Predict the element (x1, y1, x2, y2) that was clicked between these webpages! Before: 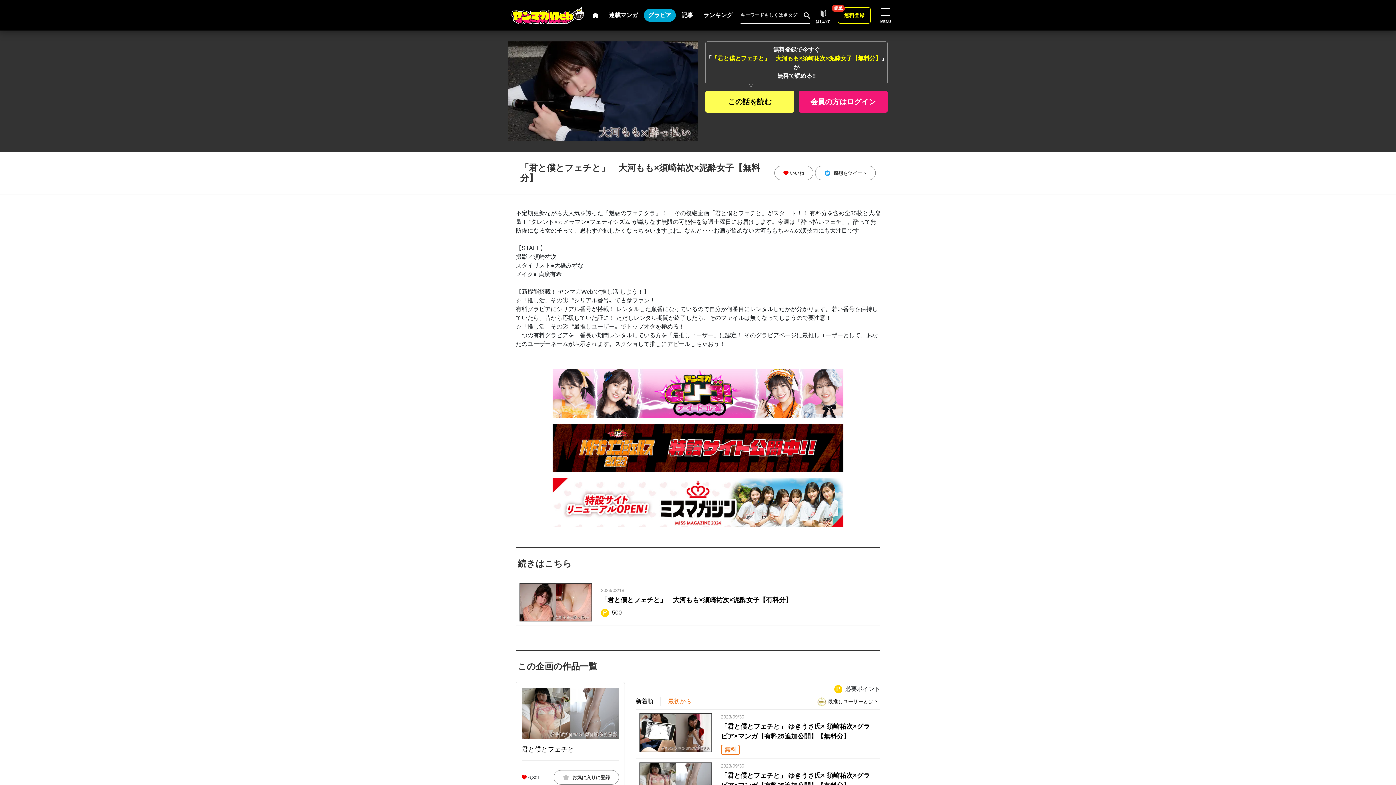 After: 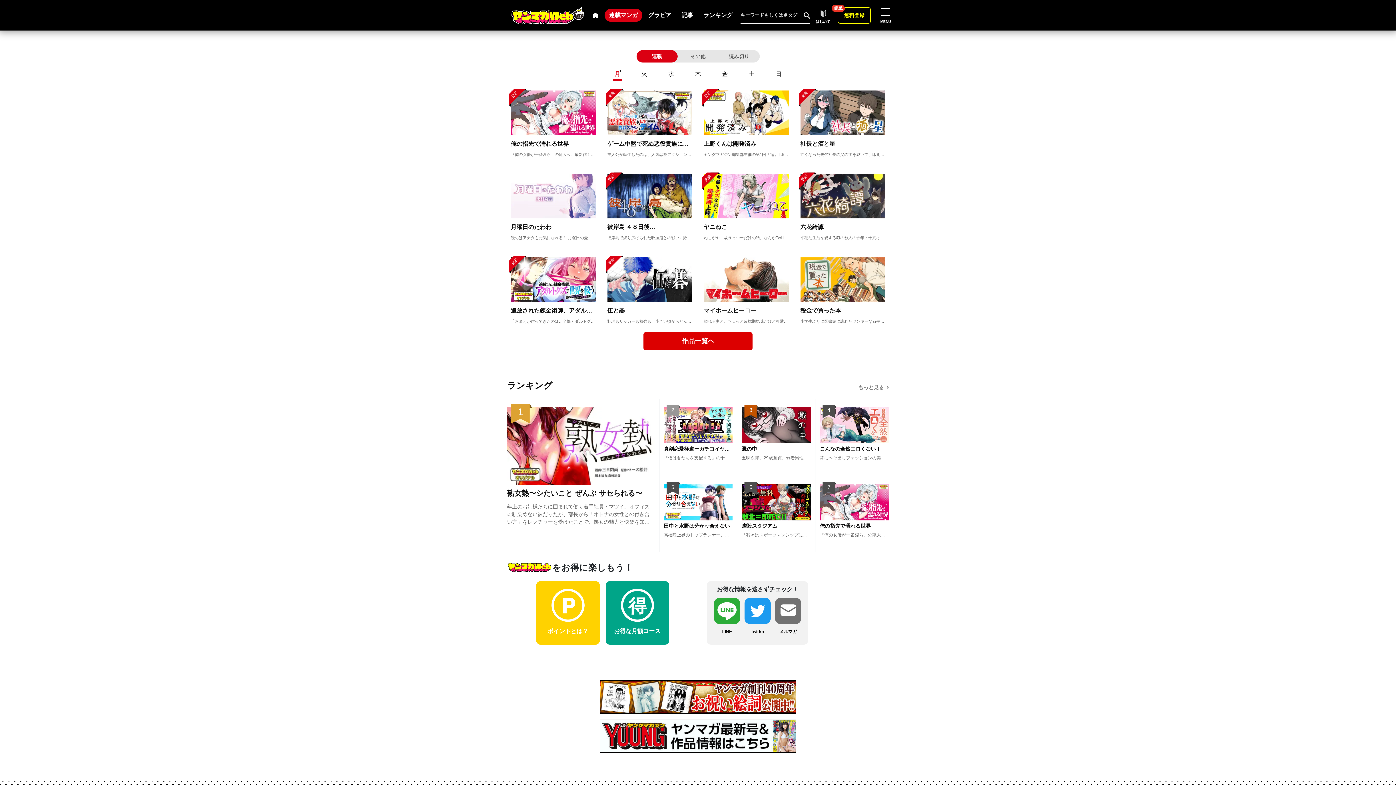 Action: label: 連載マンガ bbox: (604, 8, 642, 21)